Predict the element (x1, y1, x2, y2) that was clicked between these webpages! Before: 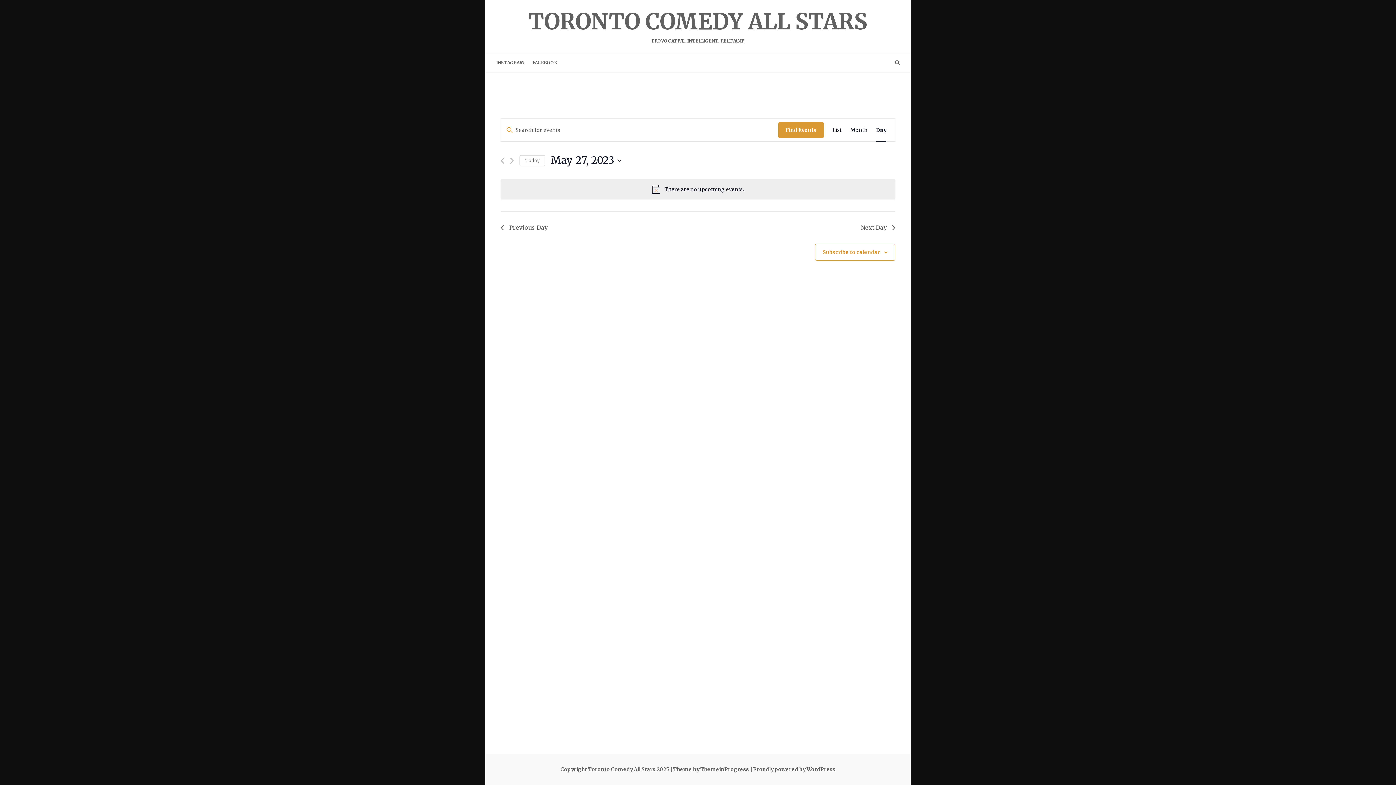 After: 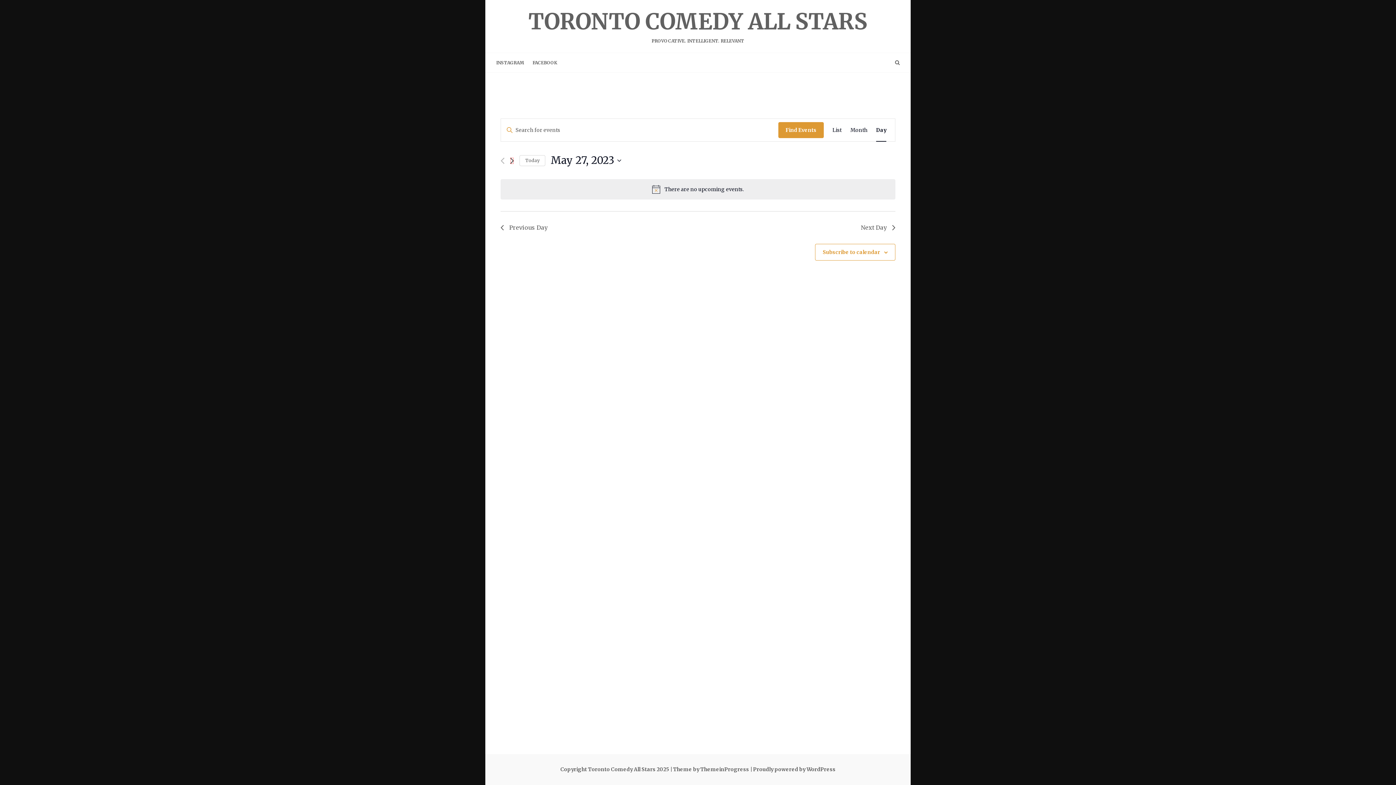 Action: bbox: (510, 157, 514, 164) label: Next day